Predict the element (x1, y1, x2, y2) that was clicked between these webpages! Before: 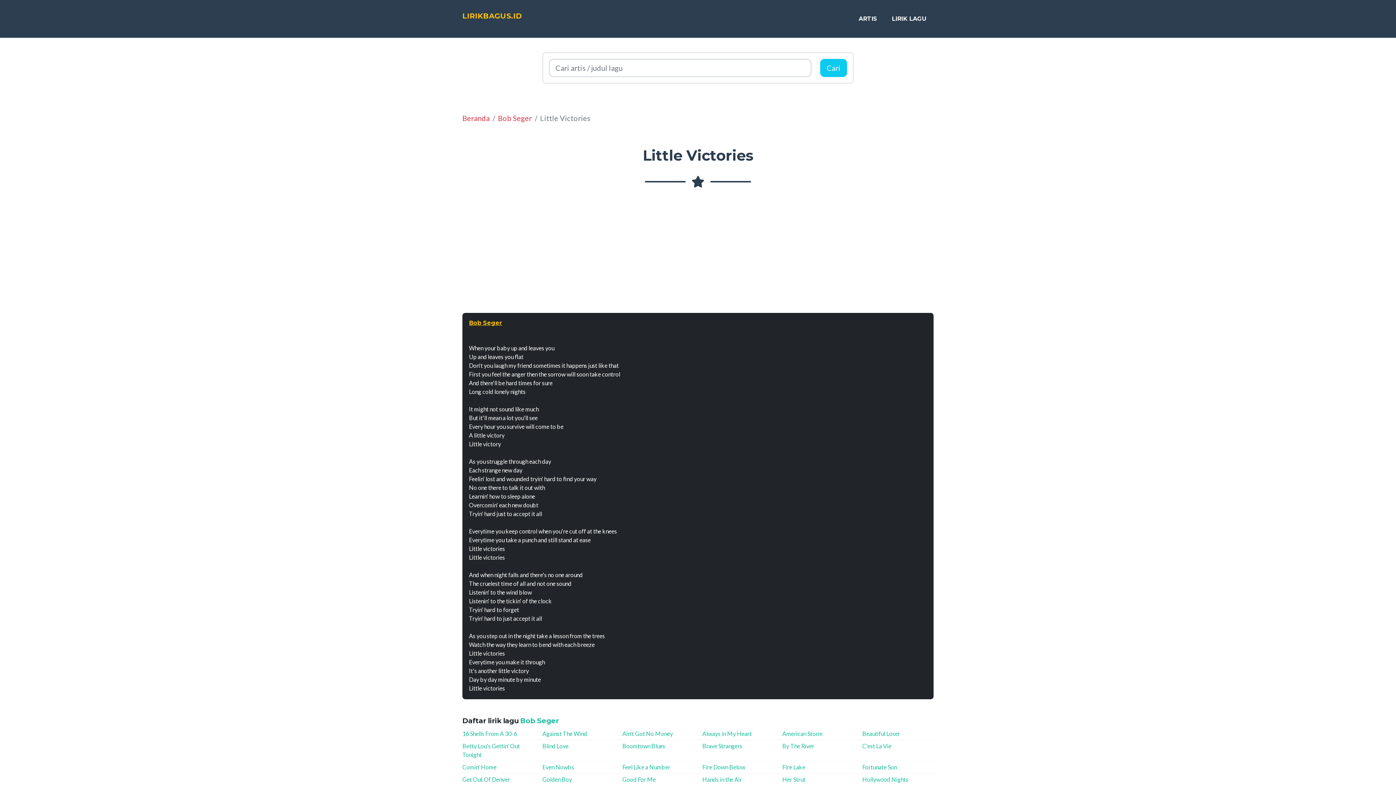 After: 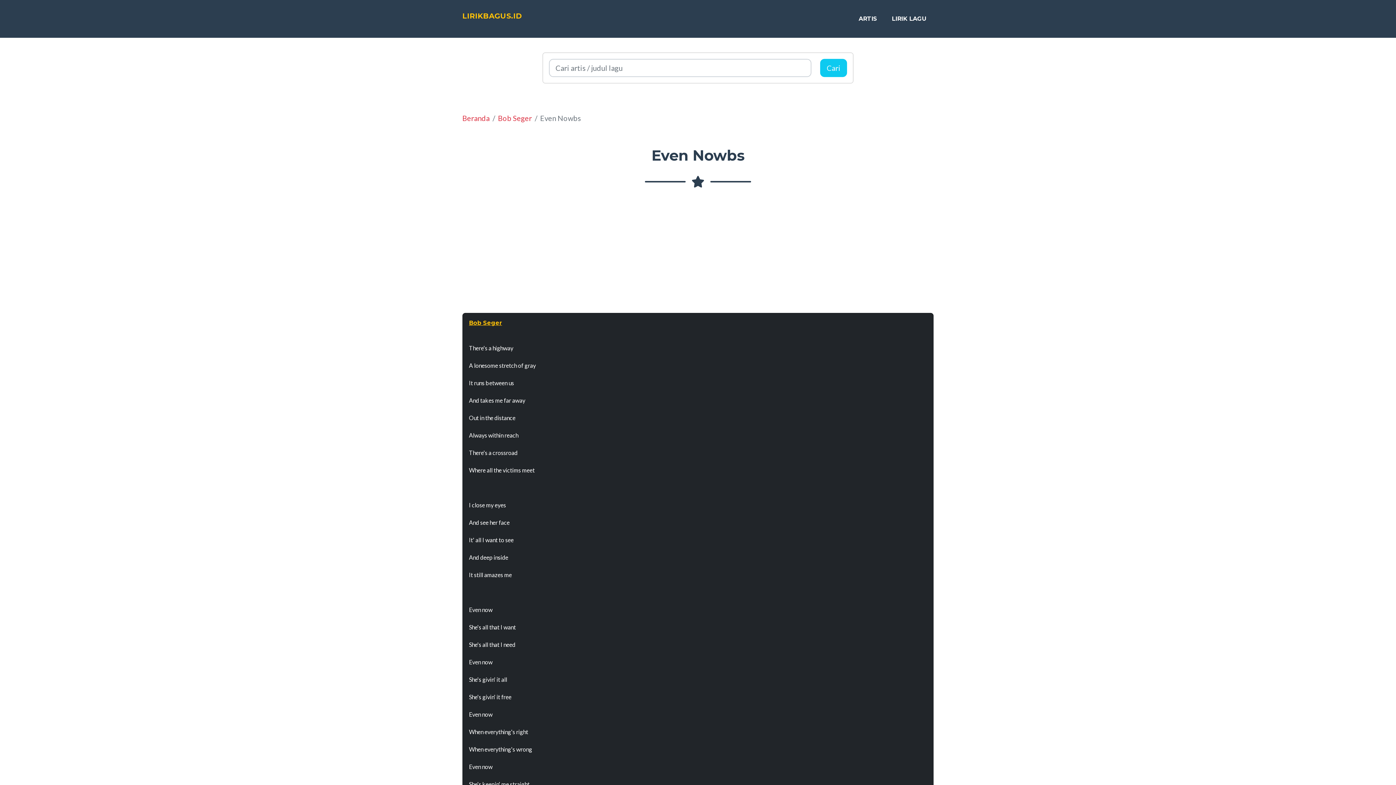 Action: label: Even Nowbs bbox: (542, 764, 574, 771)